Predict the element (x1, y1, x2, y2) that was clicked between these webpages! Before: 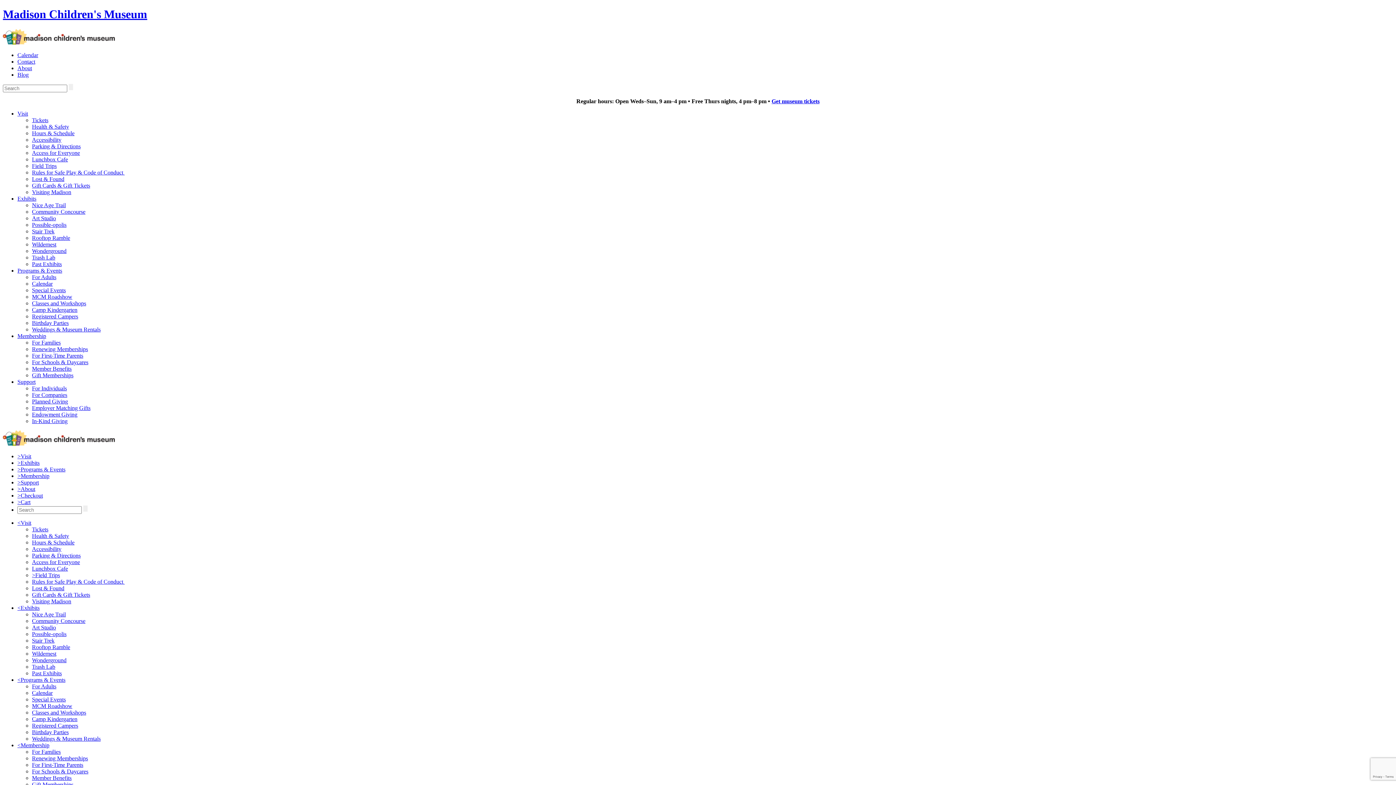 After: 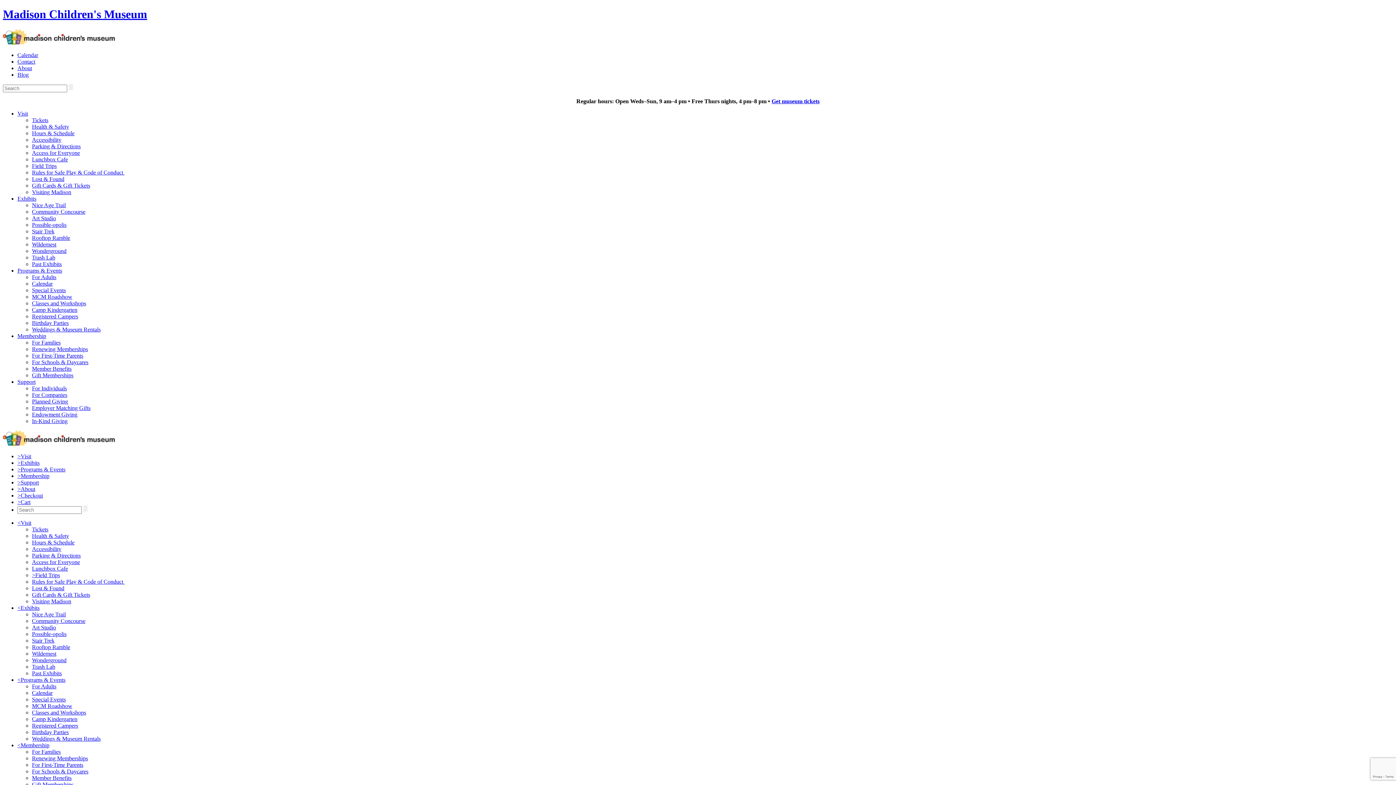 Action: label: Programs & Events bbox: (20, 466, 65, 472)